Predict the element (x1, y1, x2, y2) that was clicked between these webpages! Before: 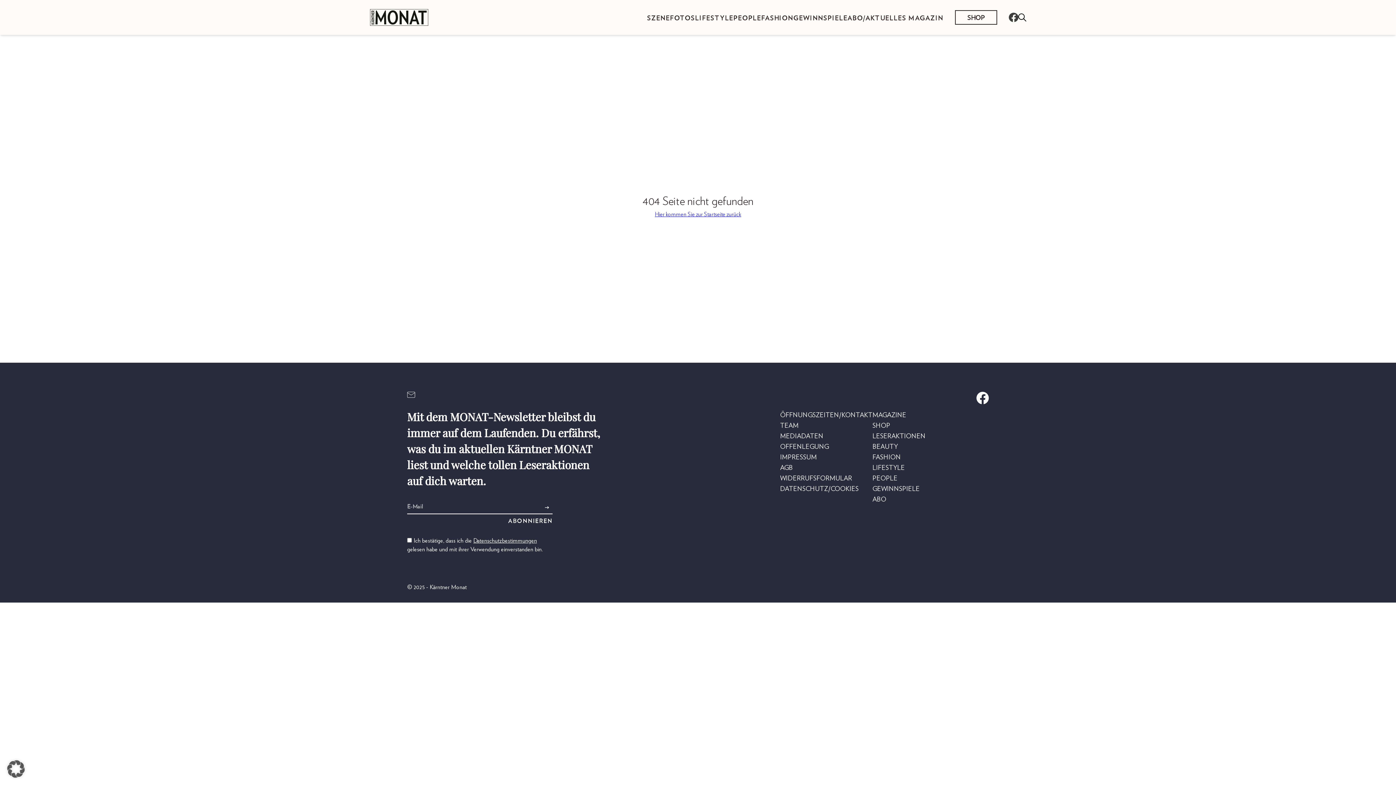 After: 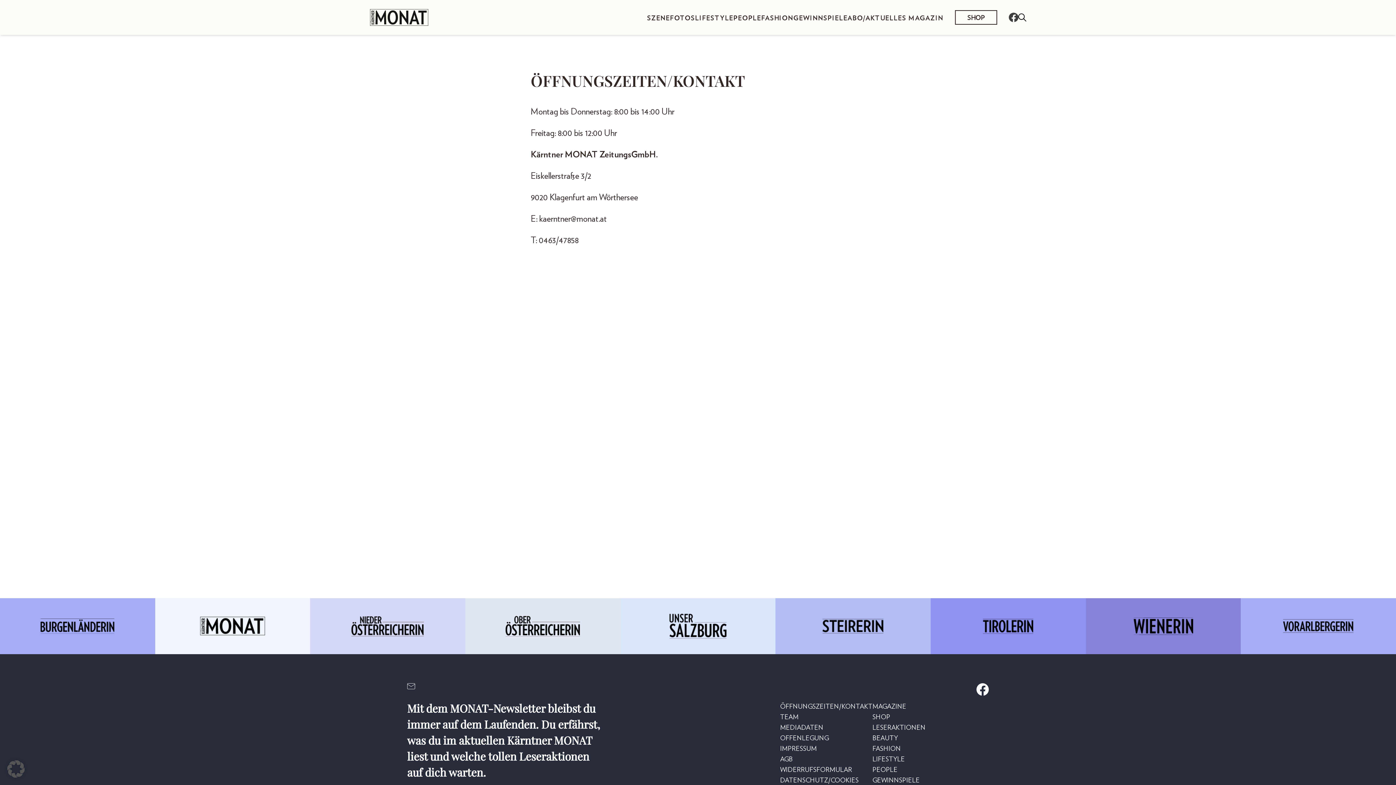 Action: bbox: (780, 409, 872, 420) label: ÖFFNUNGSZEITEN/KONTAKT